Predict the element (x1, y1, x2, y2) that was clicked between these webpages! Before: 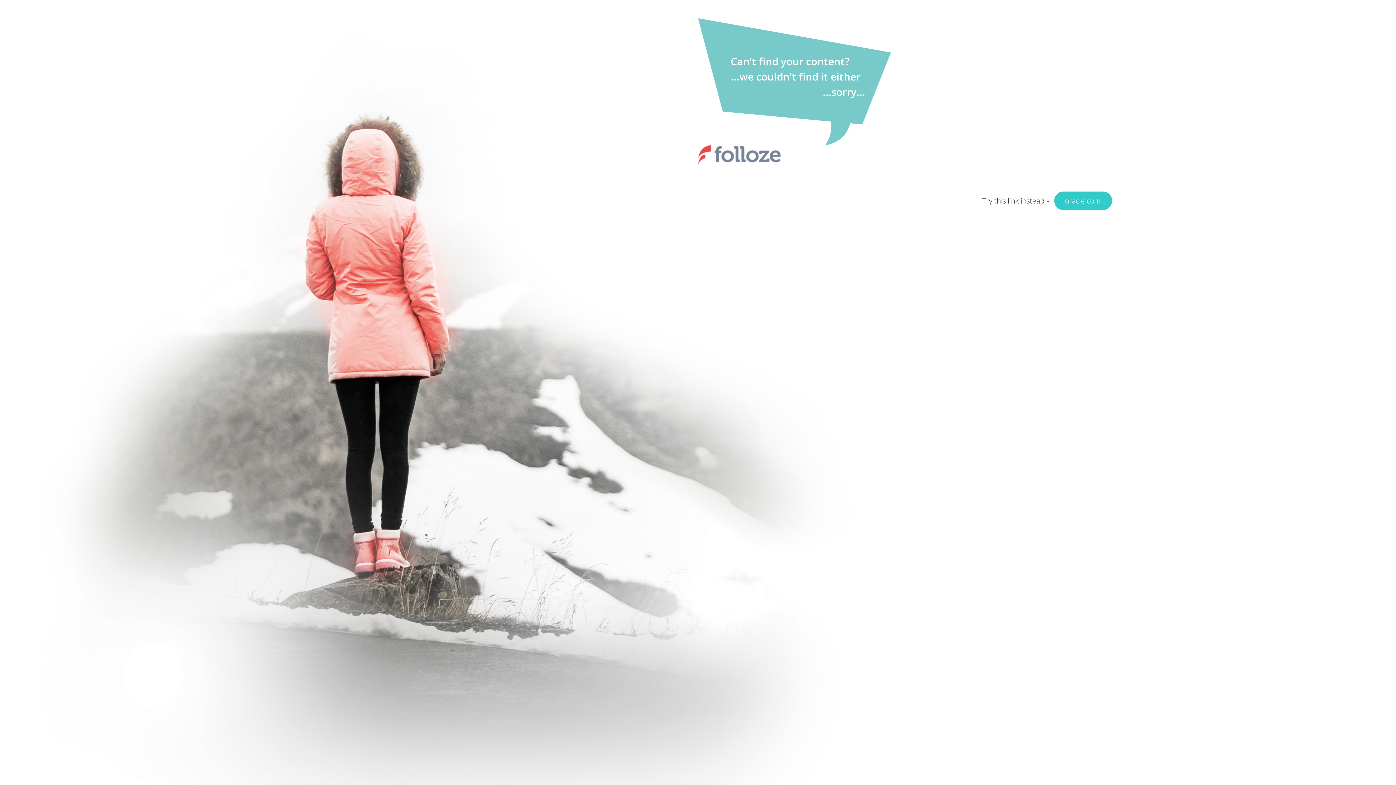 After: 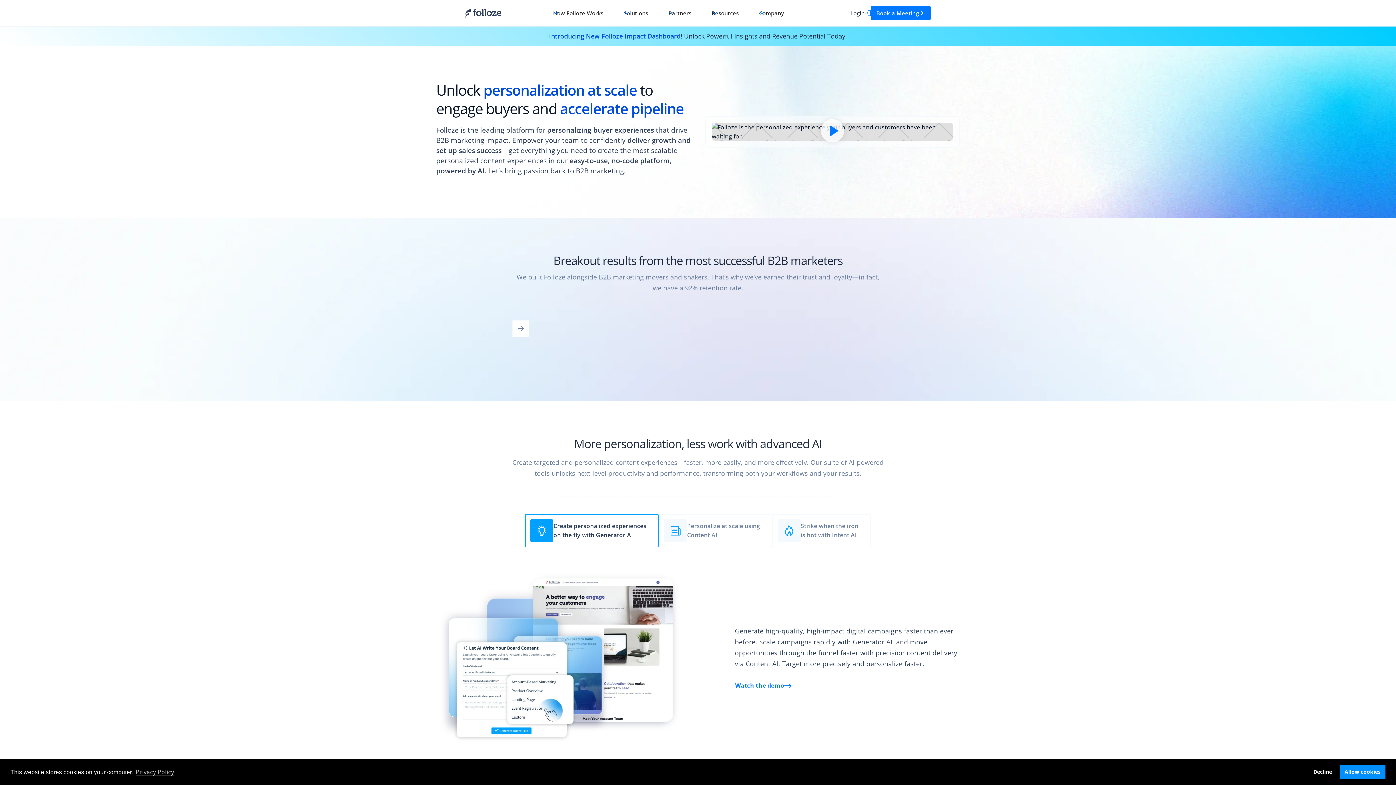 Action: bbox: (1054, 191, 1112, 210) label: oracle.com